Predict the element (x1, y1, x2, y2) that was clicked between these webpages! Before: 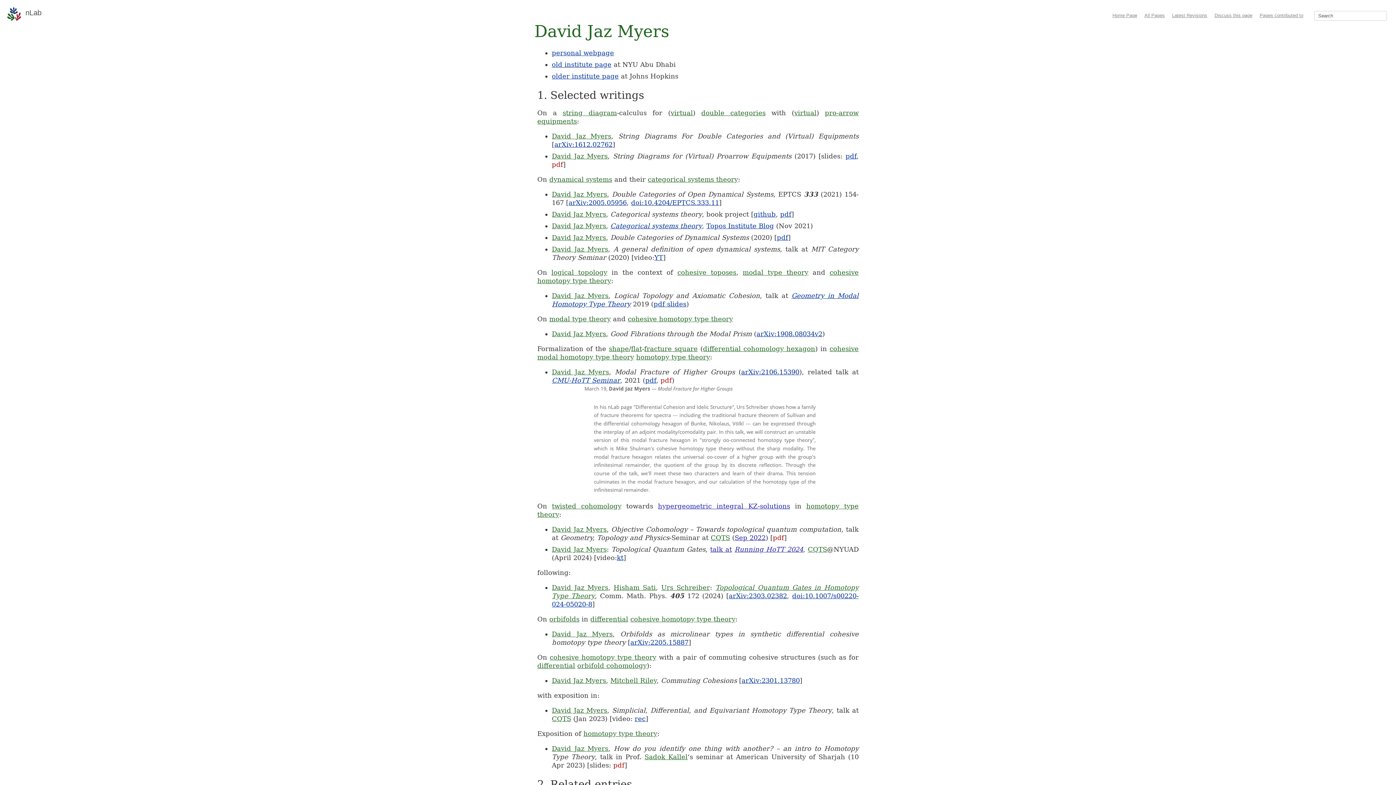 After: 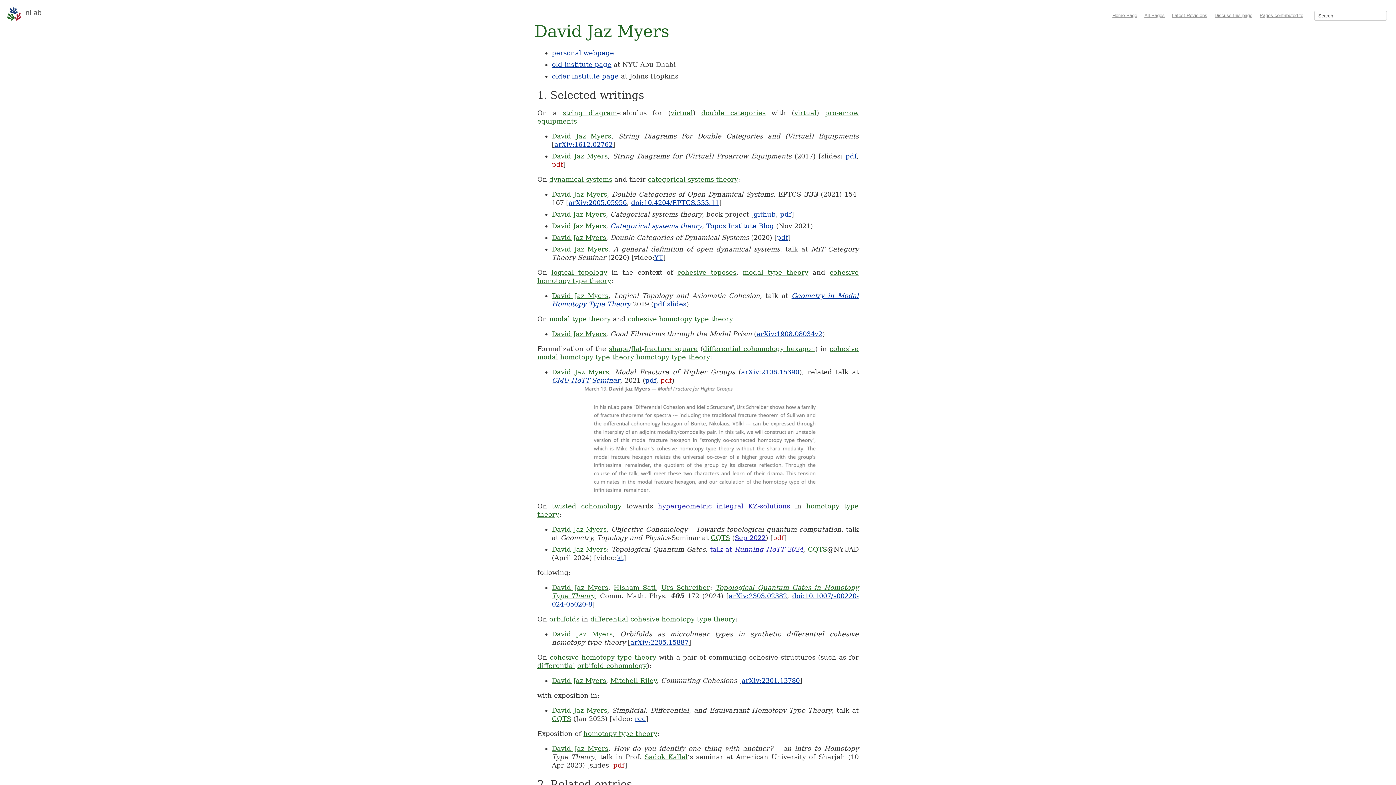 Action: bbox: (552, 292, 608, 299) label: David Jaz Myers